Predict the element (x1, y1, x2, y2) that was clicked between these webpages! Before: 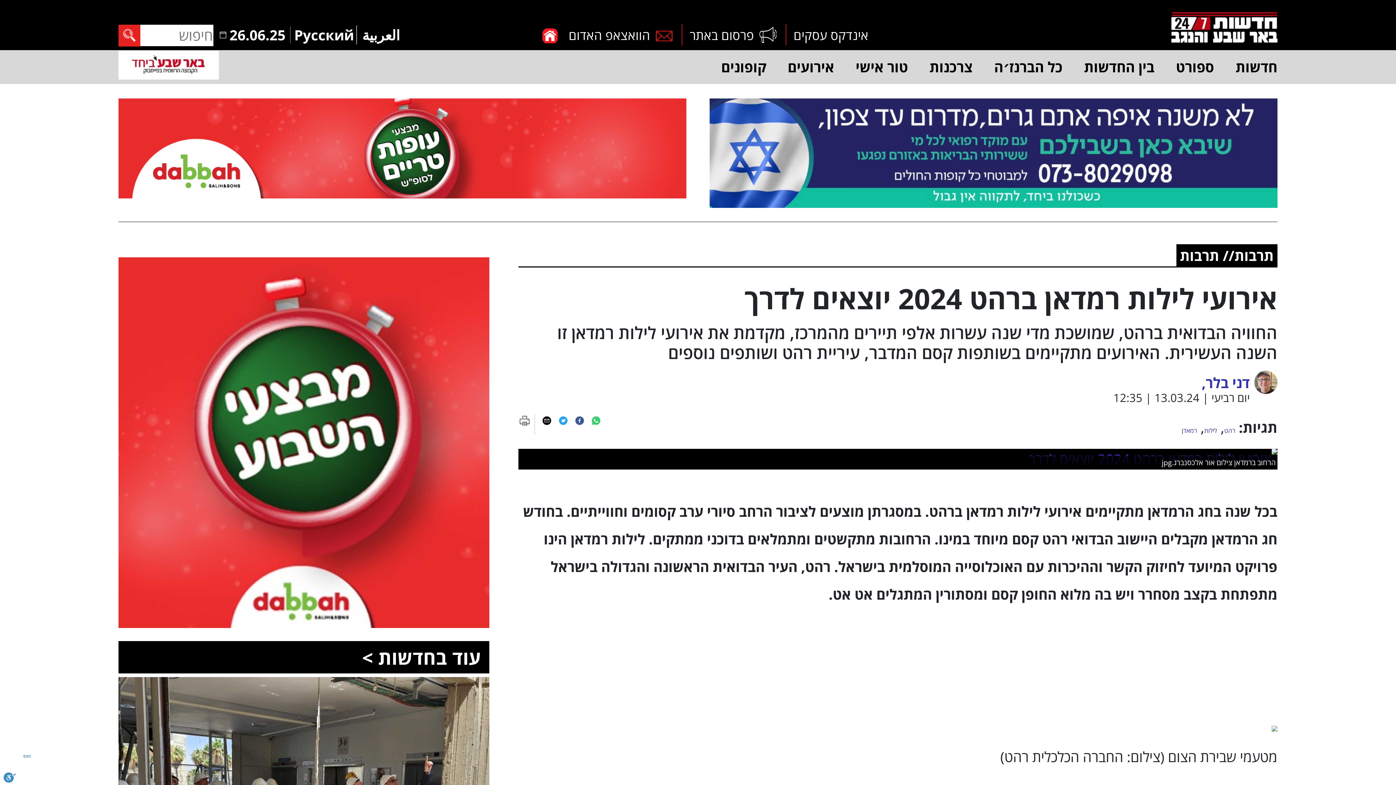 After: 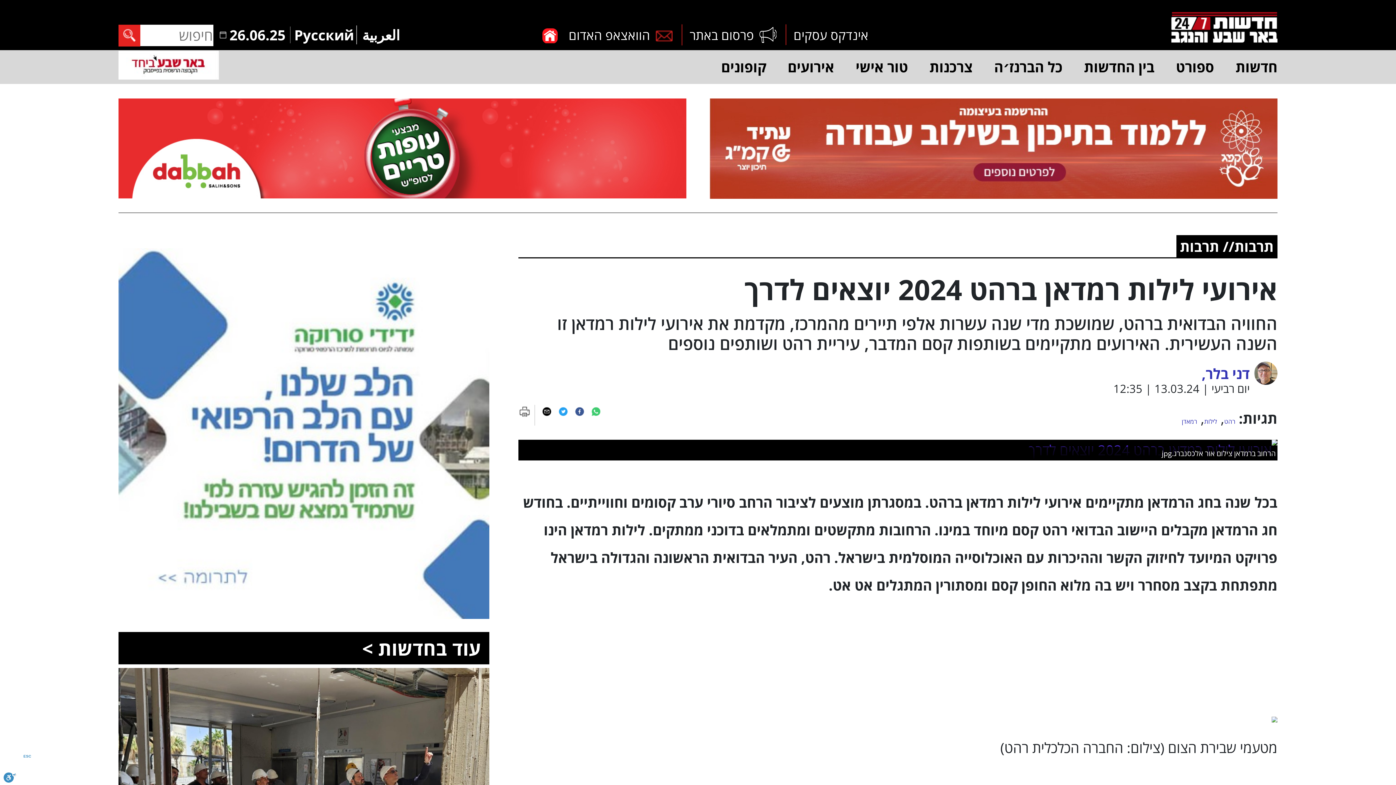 Action: bbox: (558, 406, 568, 426)